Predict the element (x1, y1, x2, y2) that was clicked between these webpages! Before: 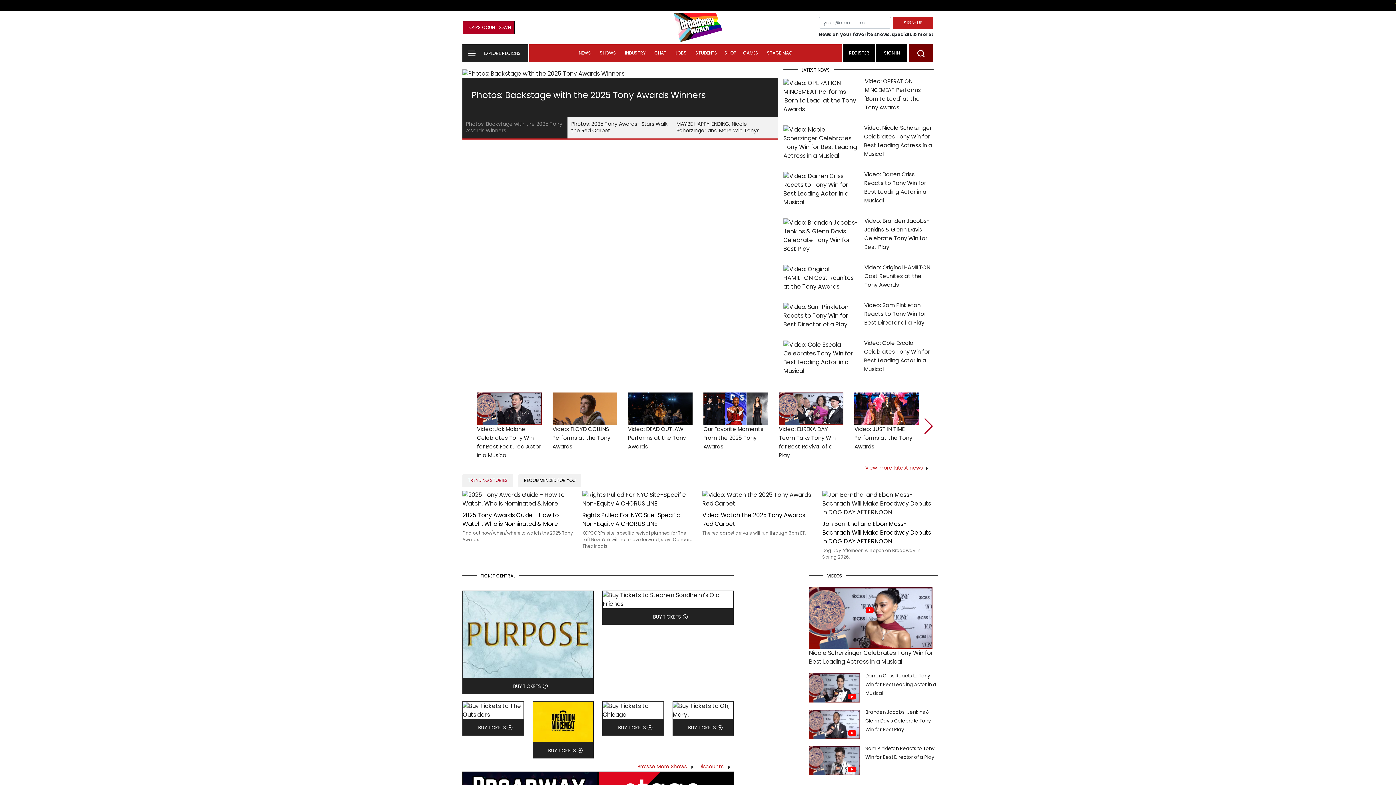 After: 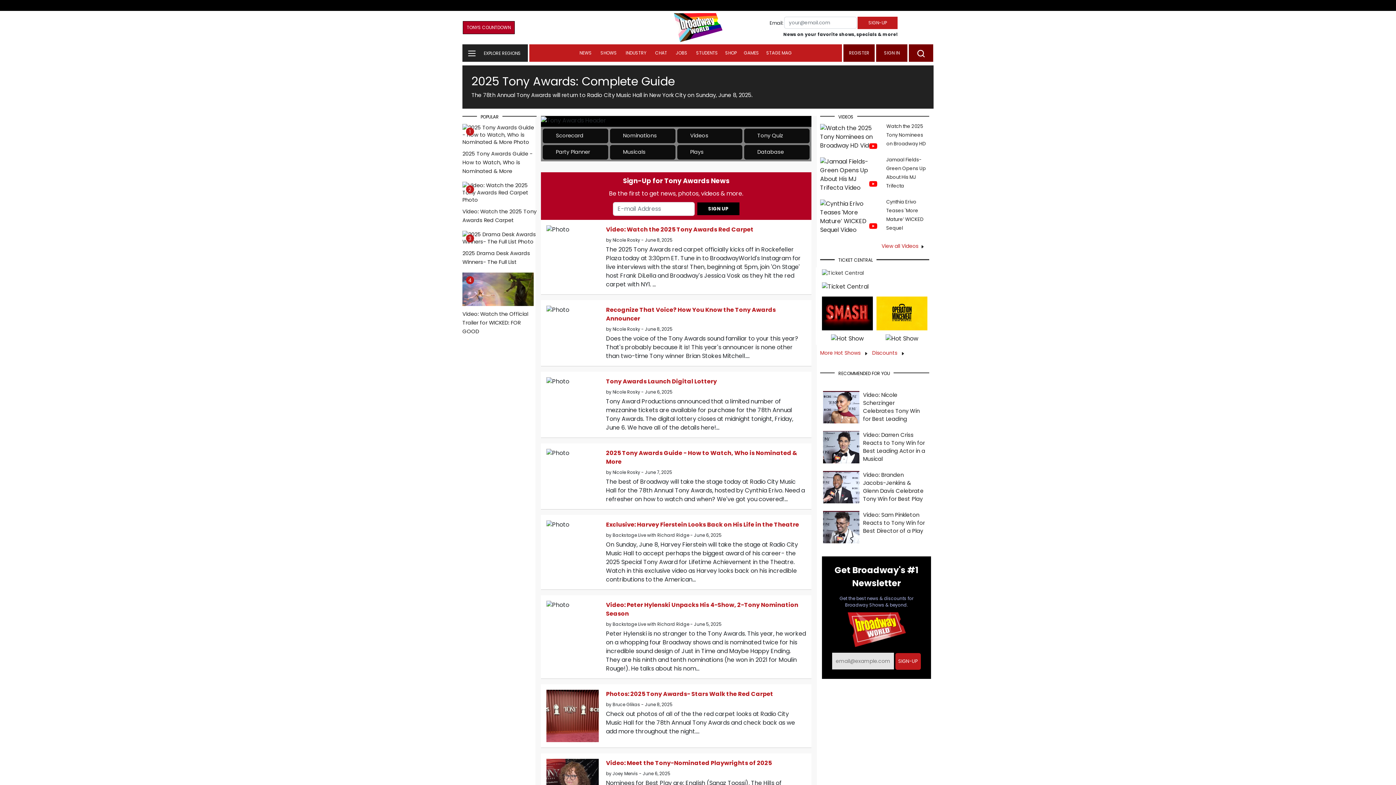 Action: bbox: (462, 21, 514, 34) label: TONYS COUNTDOWN